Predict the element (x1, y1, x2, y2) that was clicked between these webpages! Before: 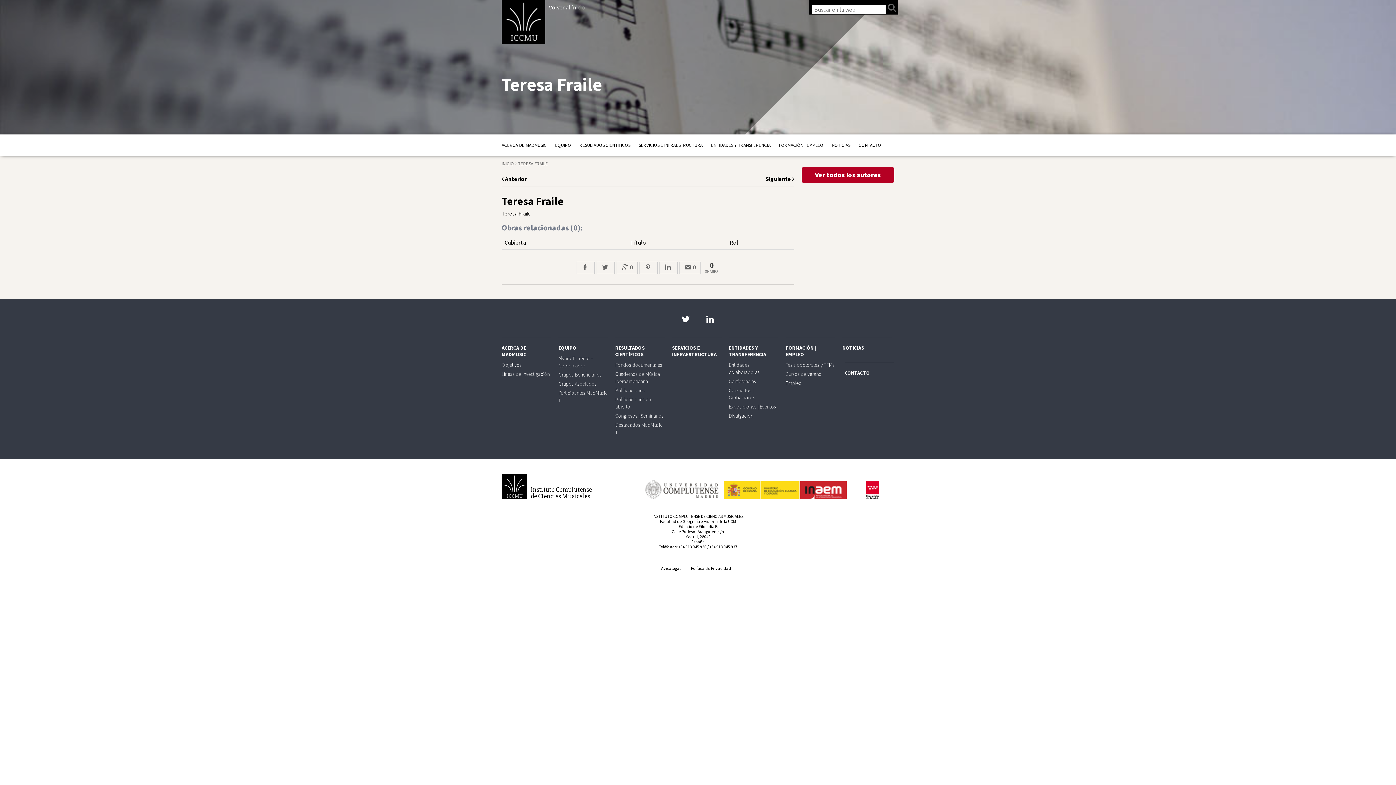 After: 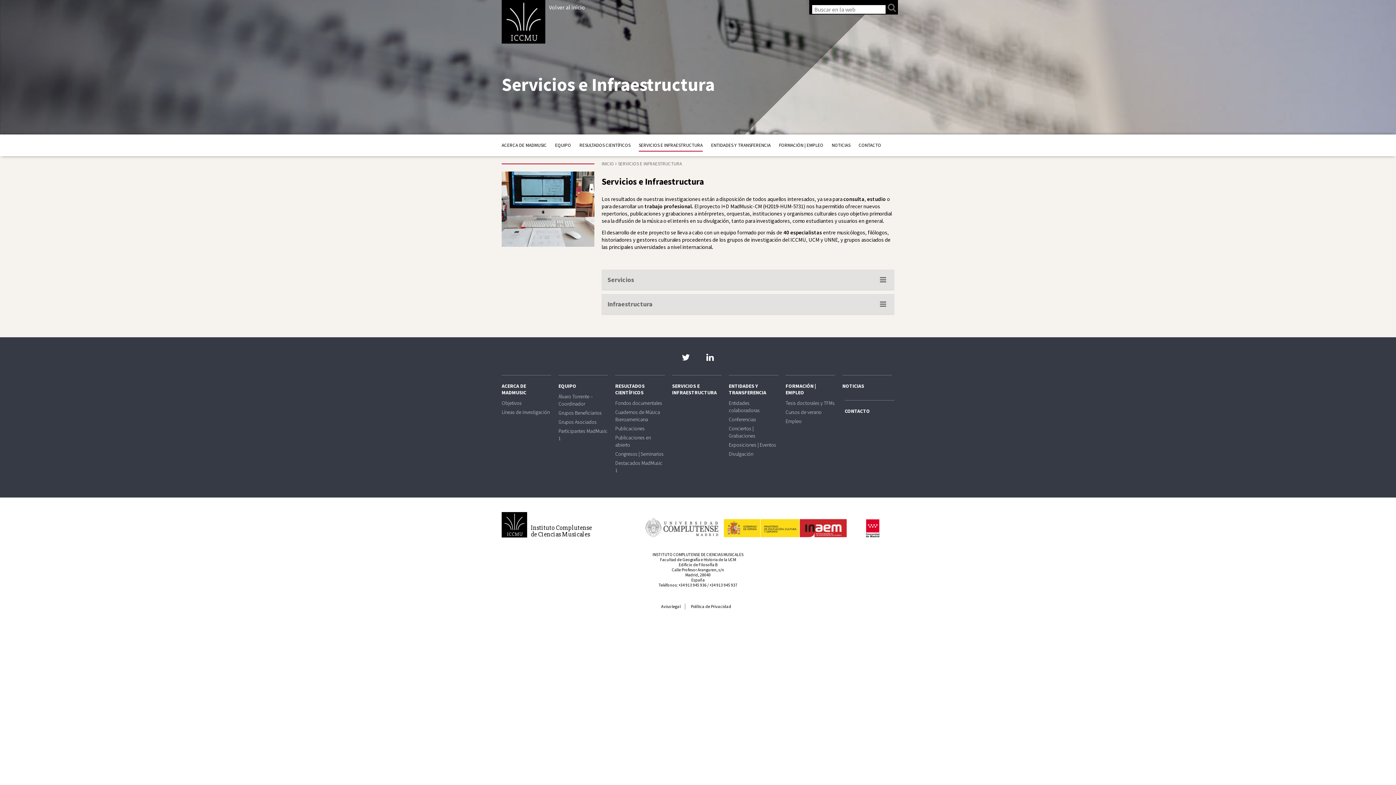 Action: bbox: (672, 337, 721, 357) label: SERVICIOS E INFRAESTRUCTURA